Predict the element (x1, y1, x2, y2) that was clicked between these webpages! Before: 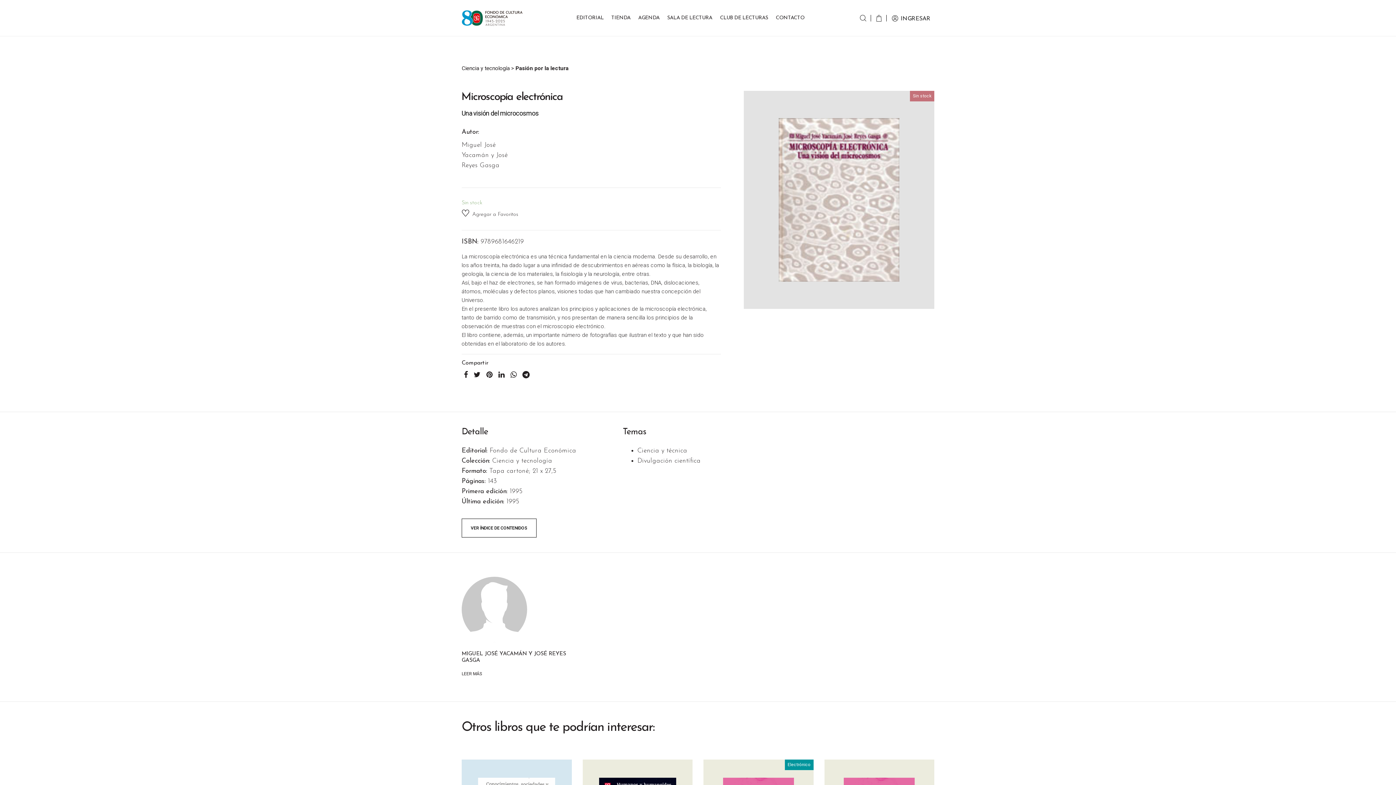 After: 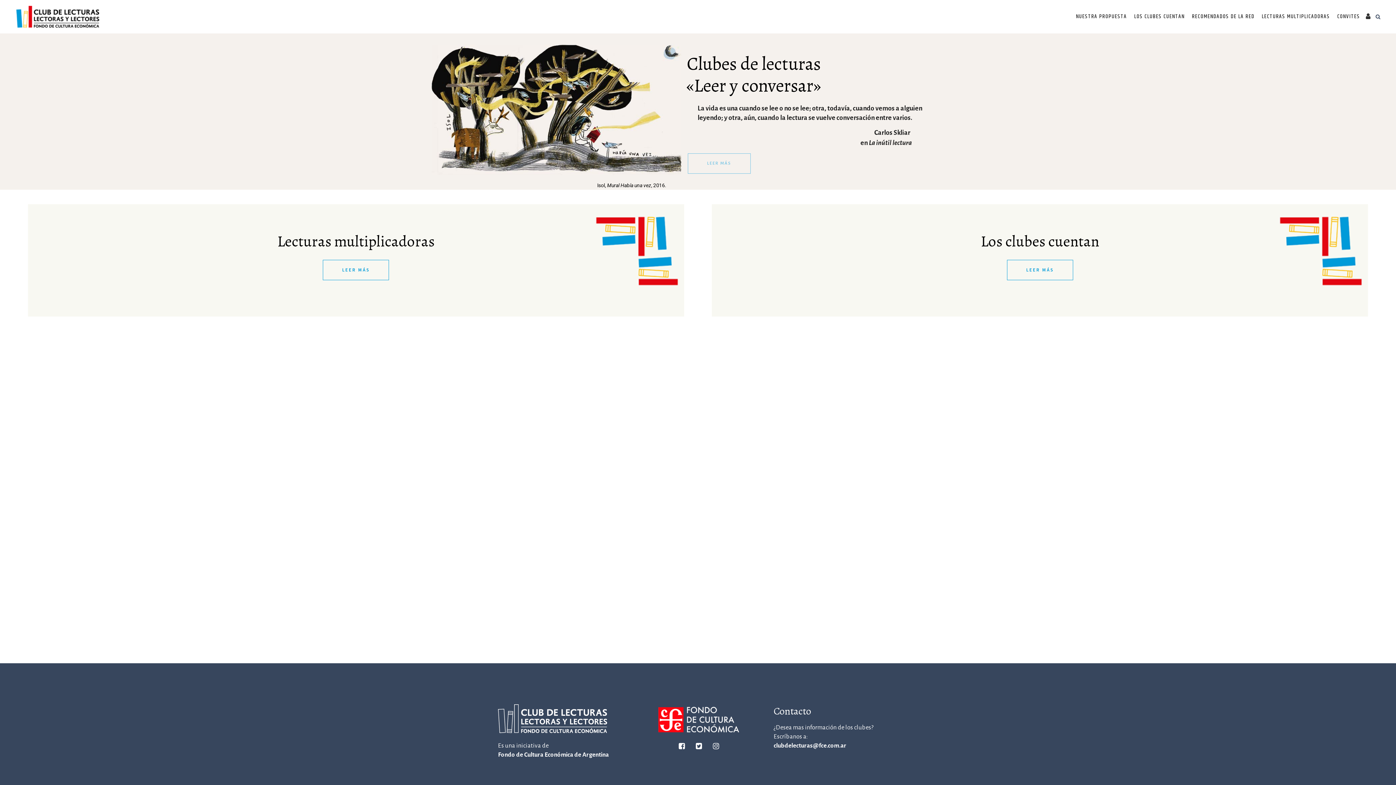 Action: label: CLUB DE LECTURAS bbox: (717, 0, 771, 36)